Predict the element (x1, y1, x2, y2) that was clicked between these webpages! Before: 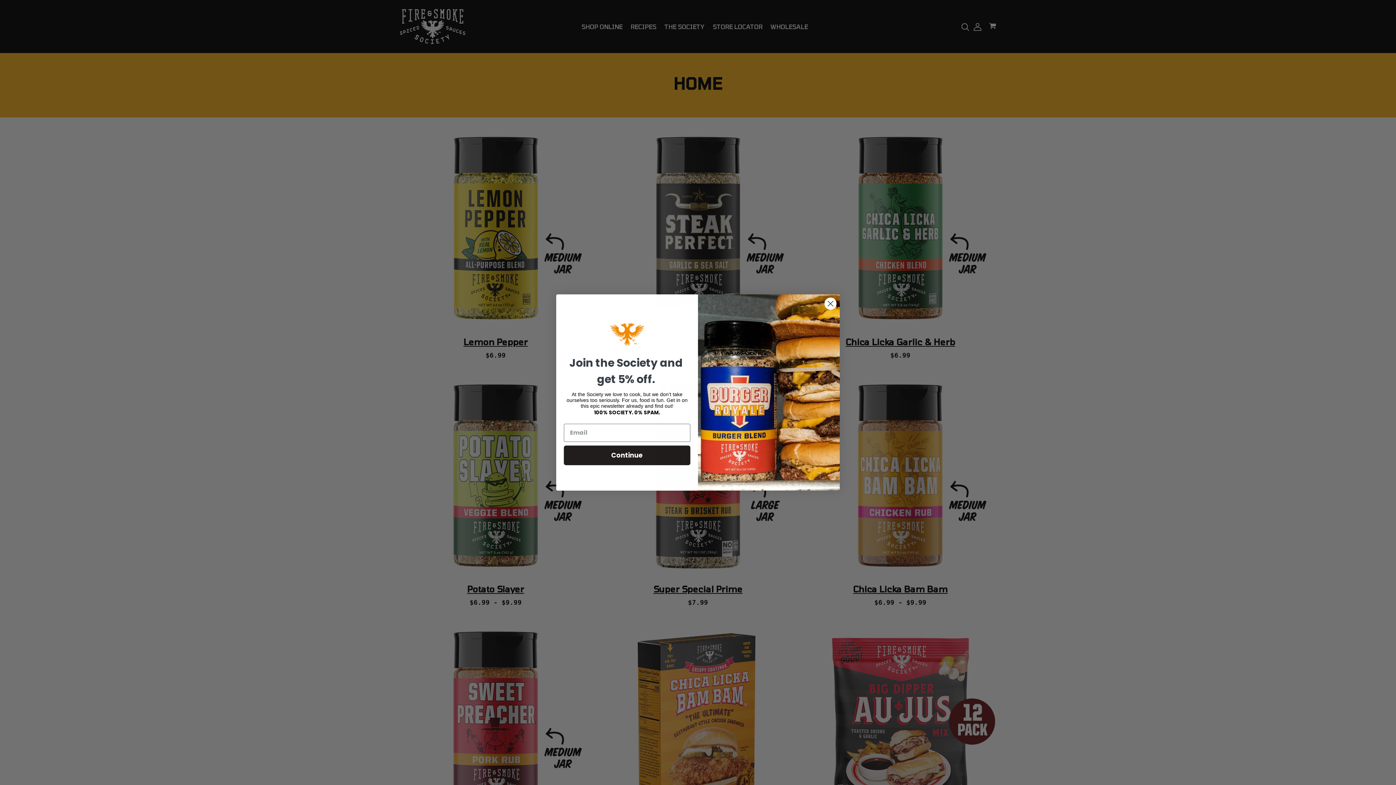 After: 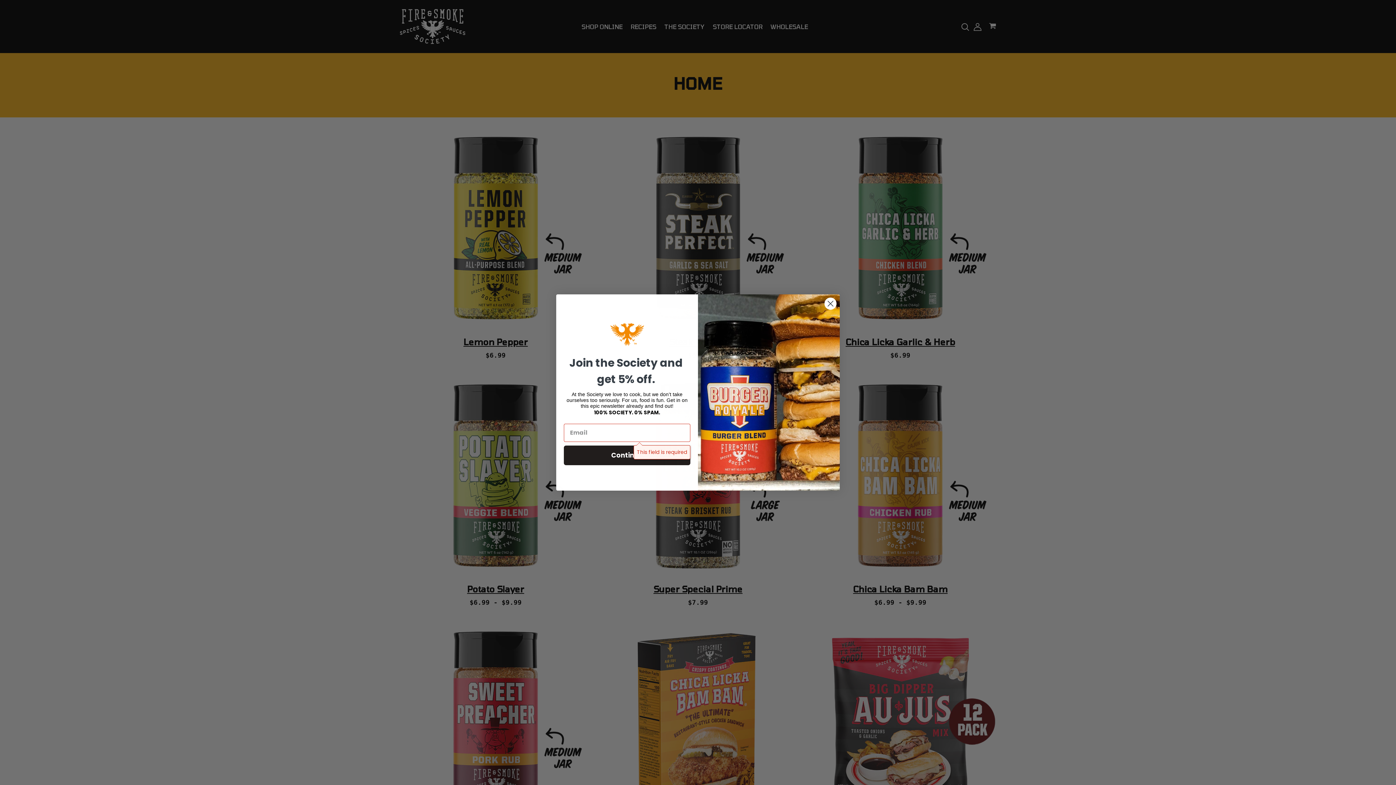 Action: bbox: (564, 445, 690, 465) label: Continue